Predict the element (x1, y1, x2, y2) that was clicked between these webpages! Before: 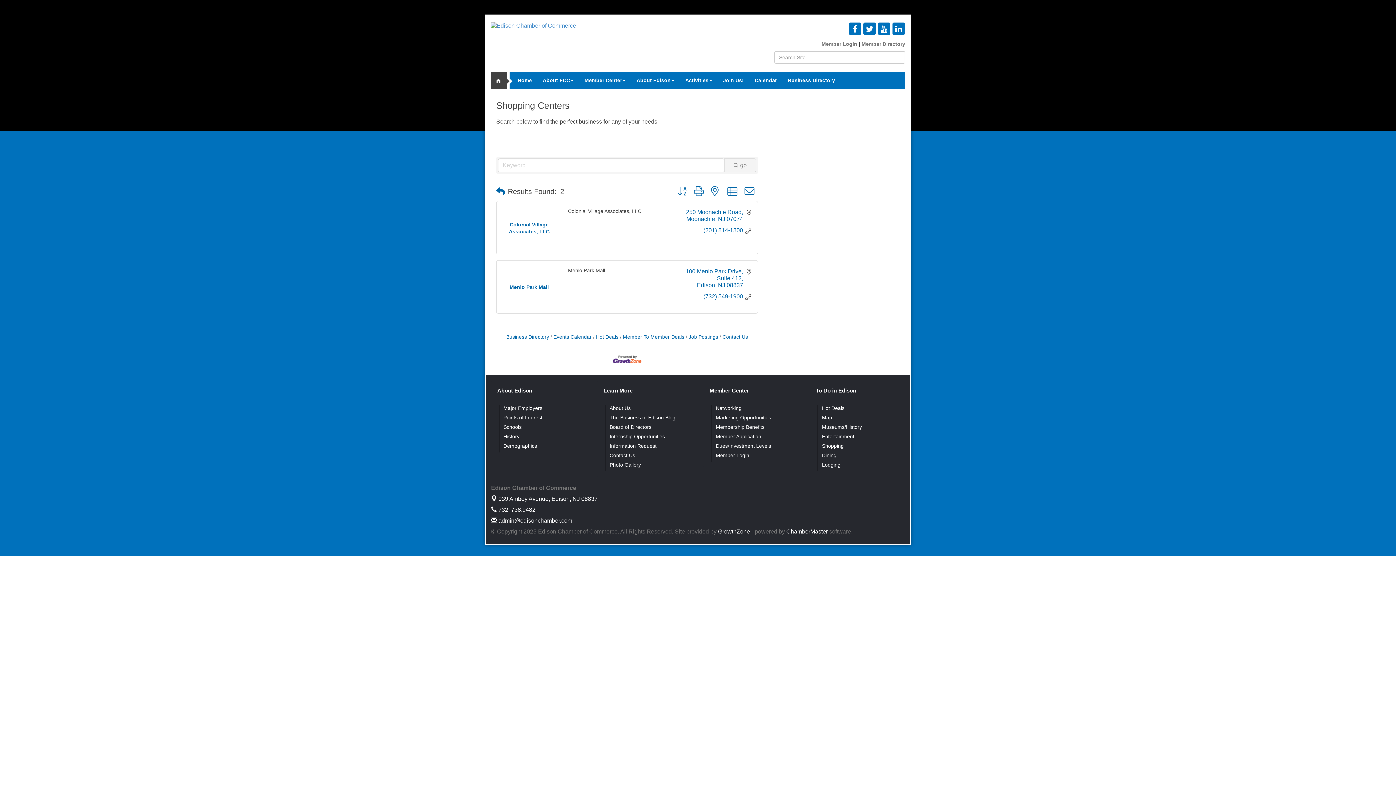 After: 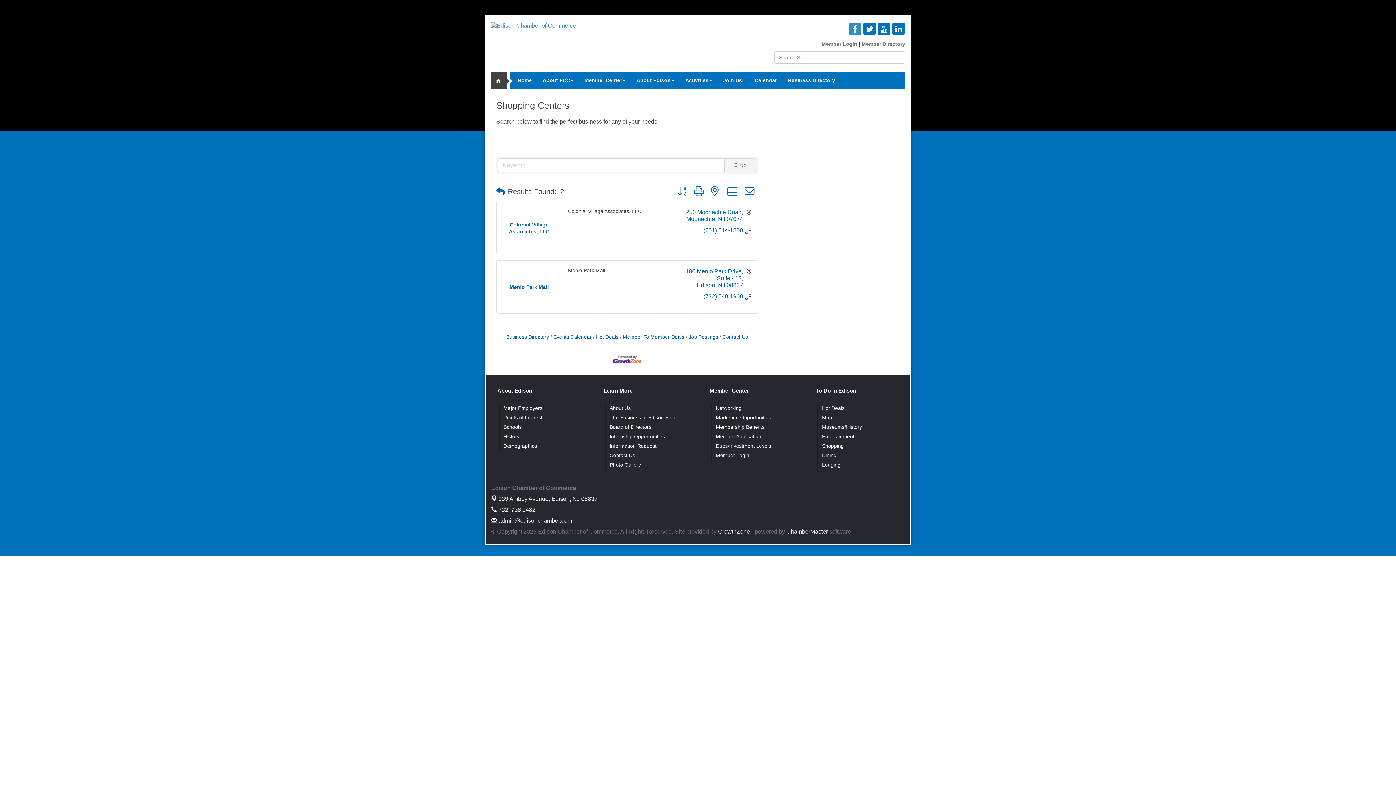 Action: bbox: (848, 22, 861, 34)